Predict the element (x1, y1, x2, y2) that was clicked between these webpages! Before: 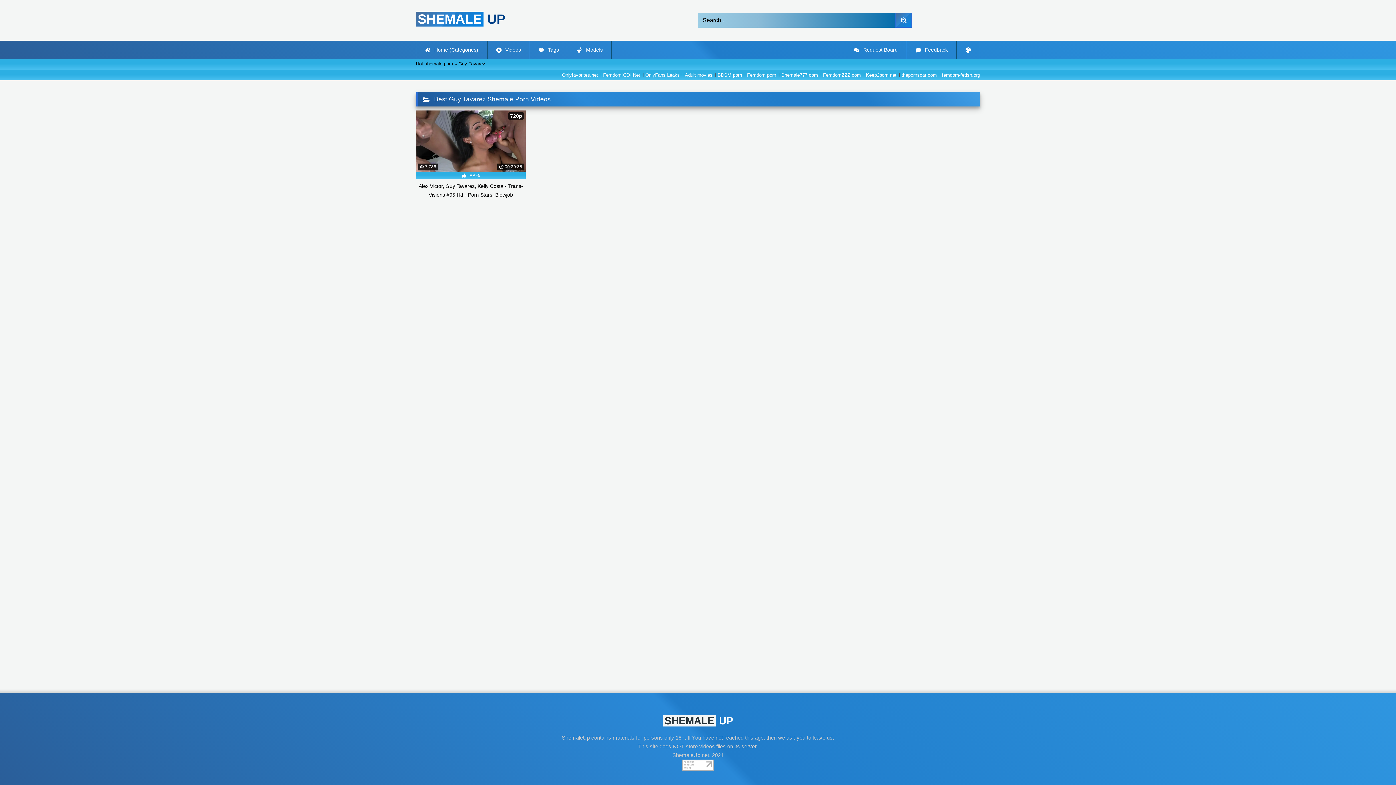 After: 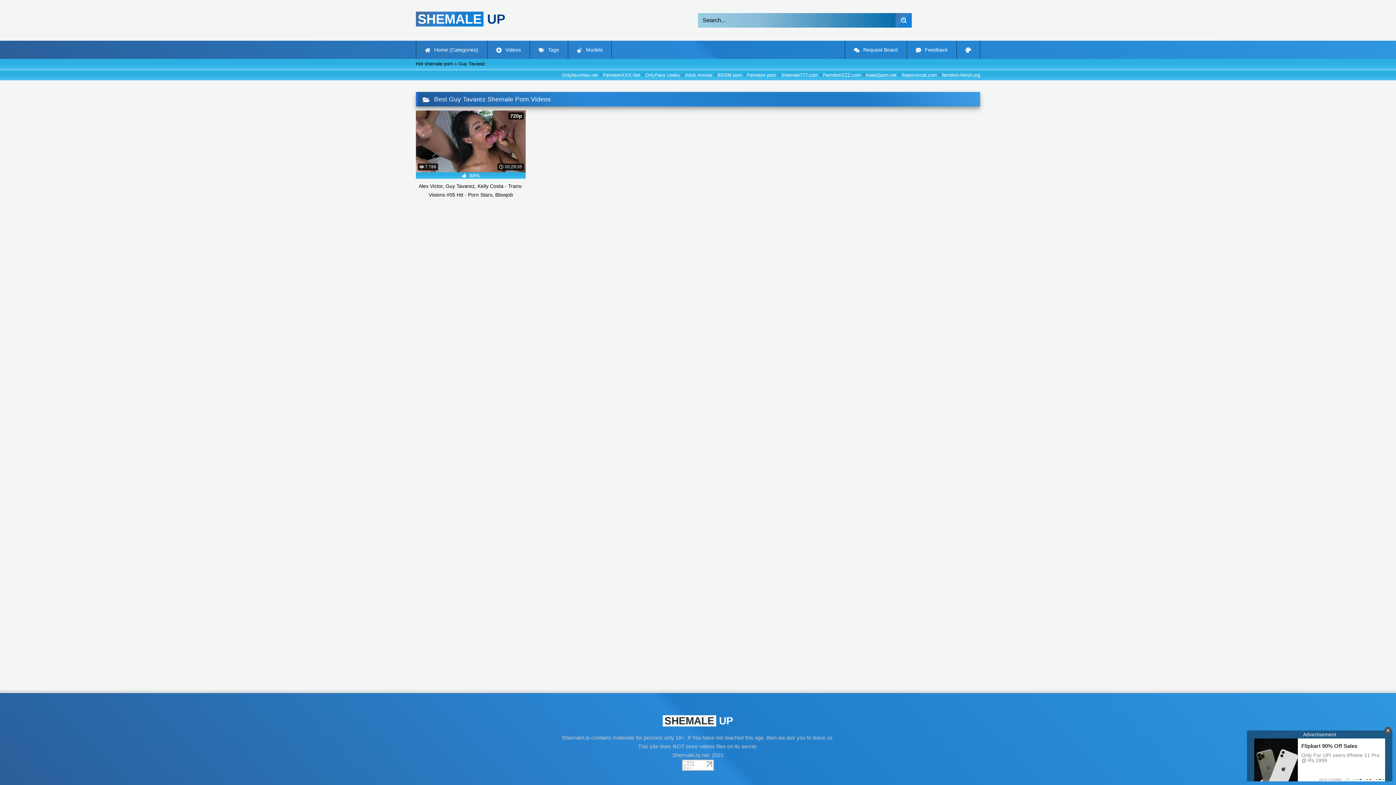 Action: label: Femdom porn bbox: (743, 72, 776, 77)